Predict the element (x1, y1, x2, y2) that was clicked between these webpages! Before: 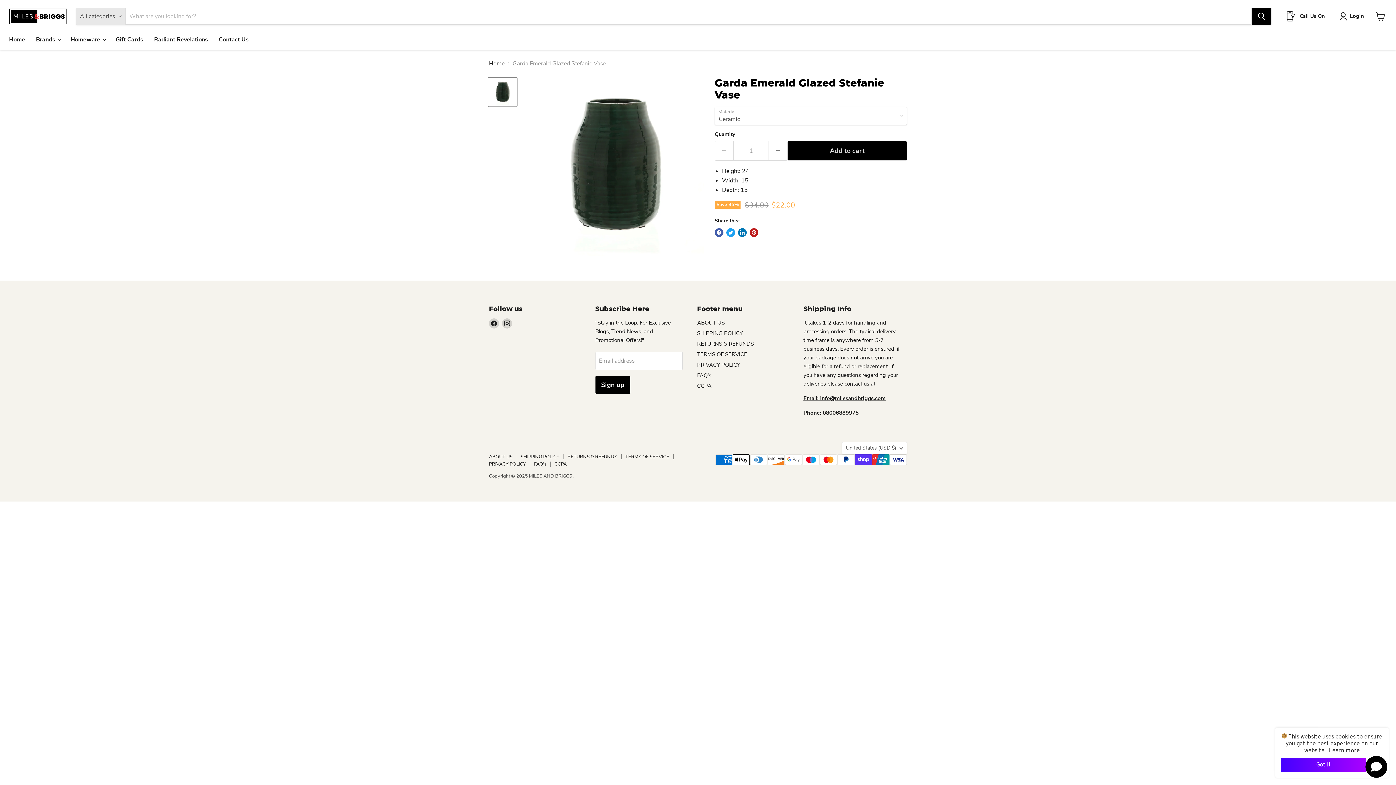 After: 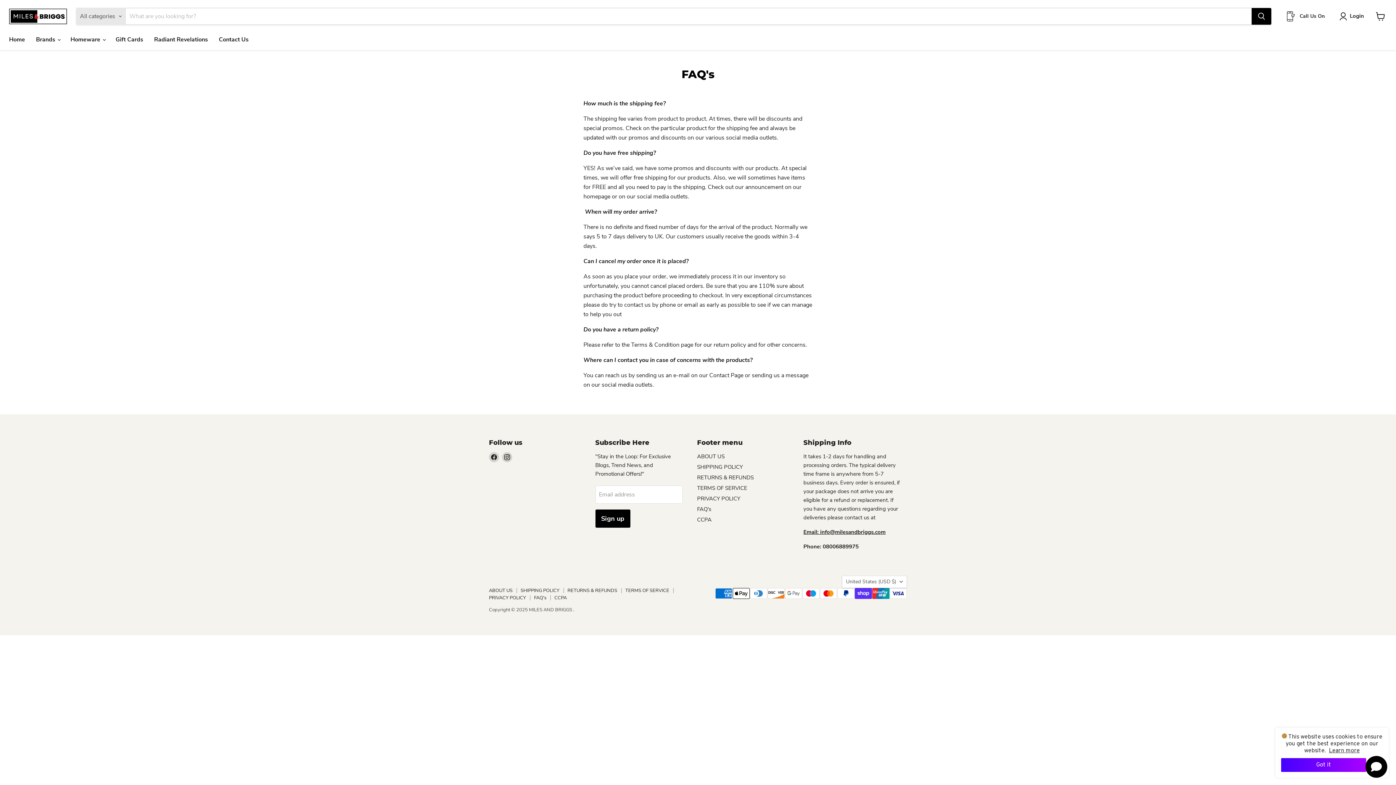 Action: bbox: (697, 372, 711, 379) label: FAQ's